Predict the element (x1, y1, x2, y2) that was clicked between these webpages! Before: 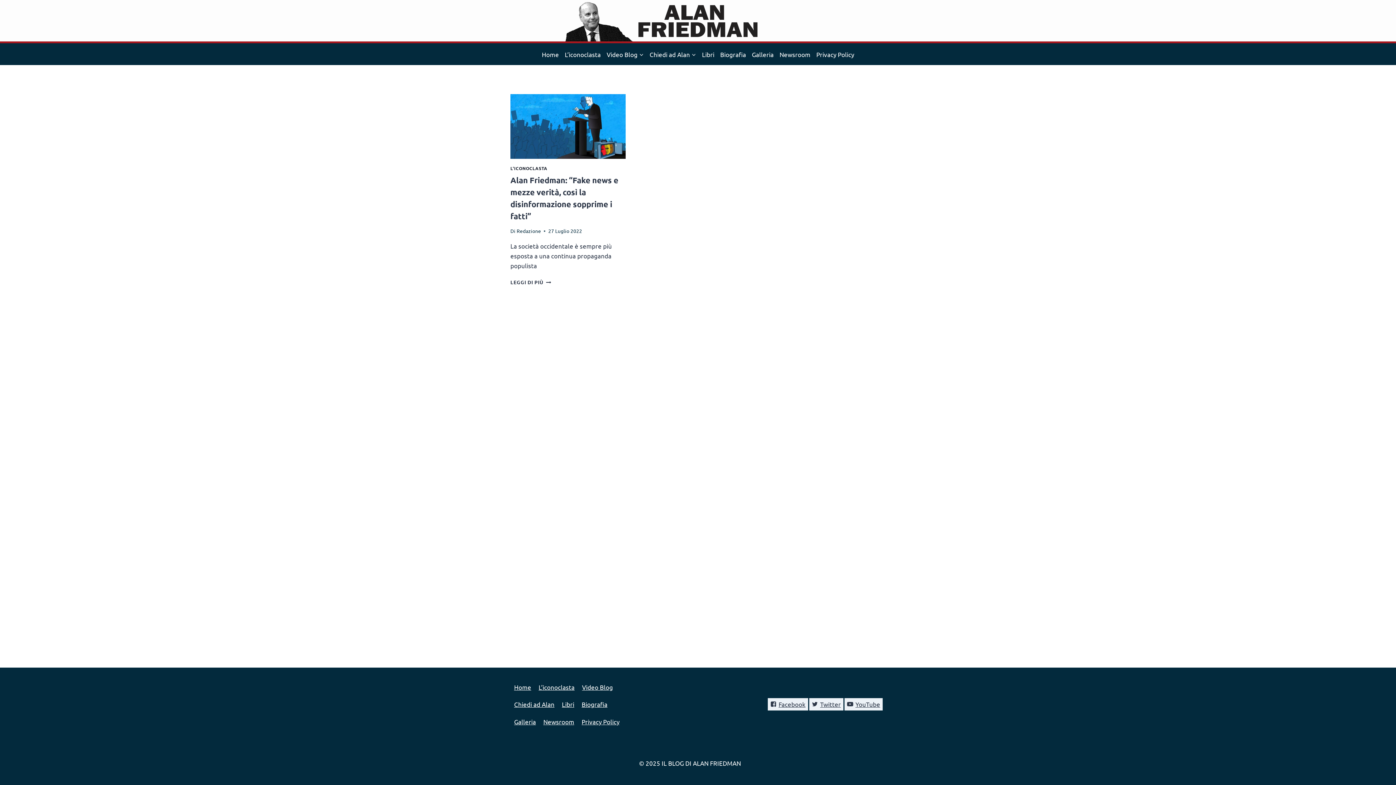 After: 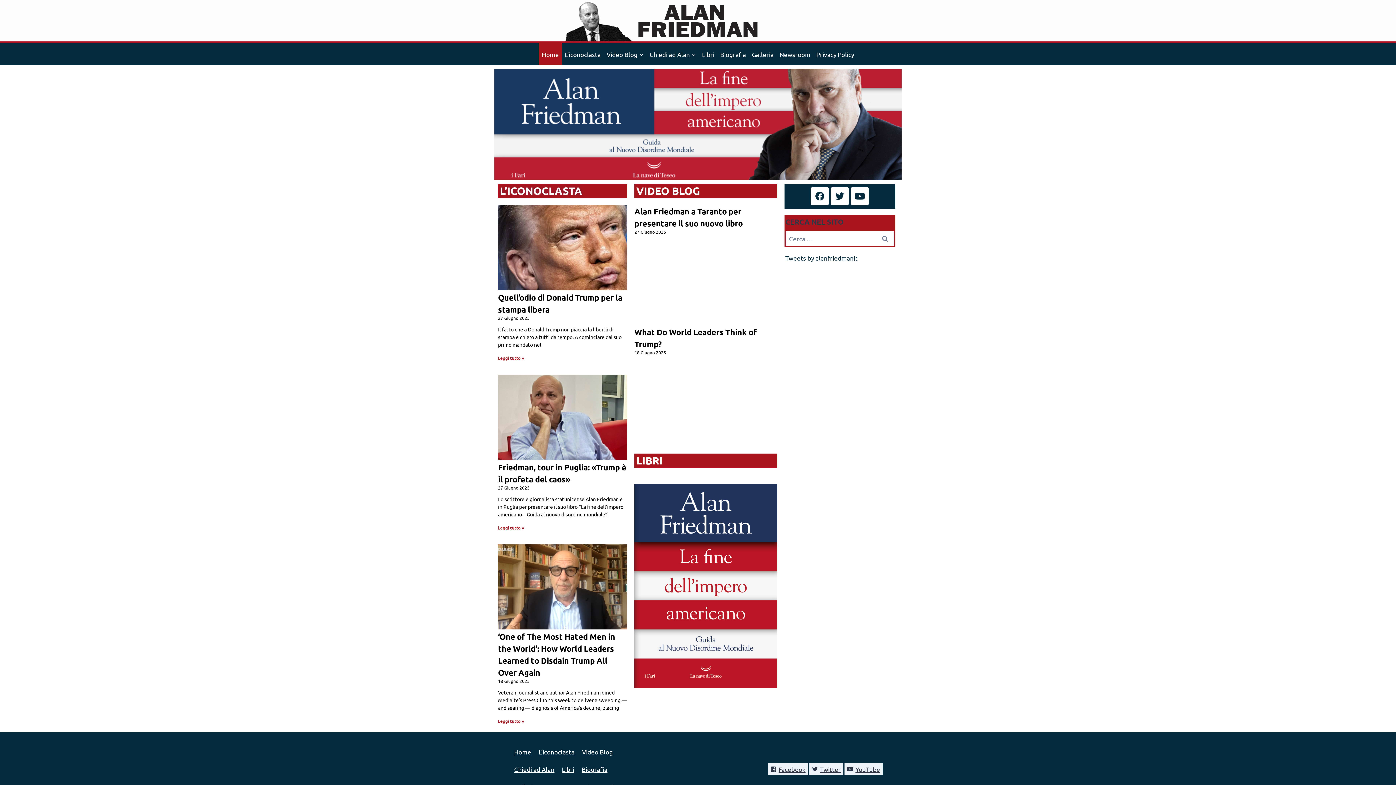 Action: label: Home bbox: (539, 43, 562, 65)